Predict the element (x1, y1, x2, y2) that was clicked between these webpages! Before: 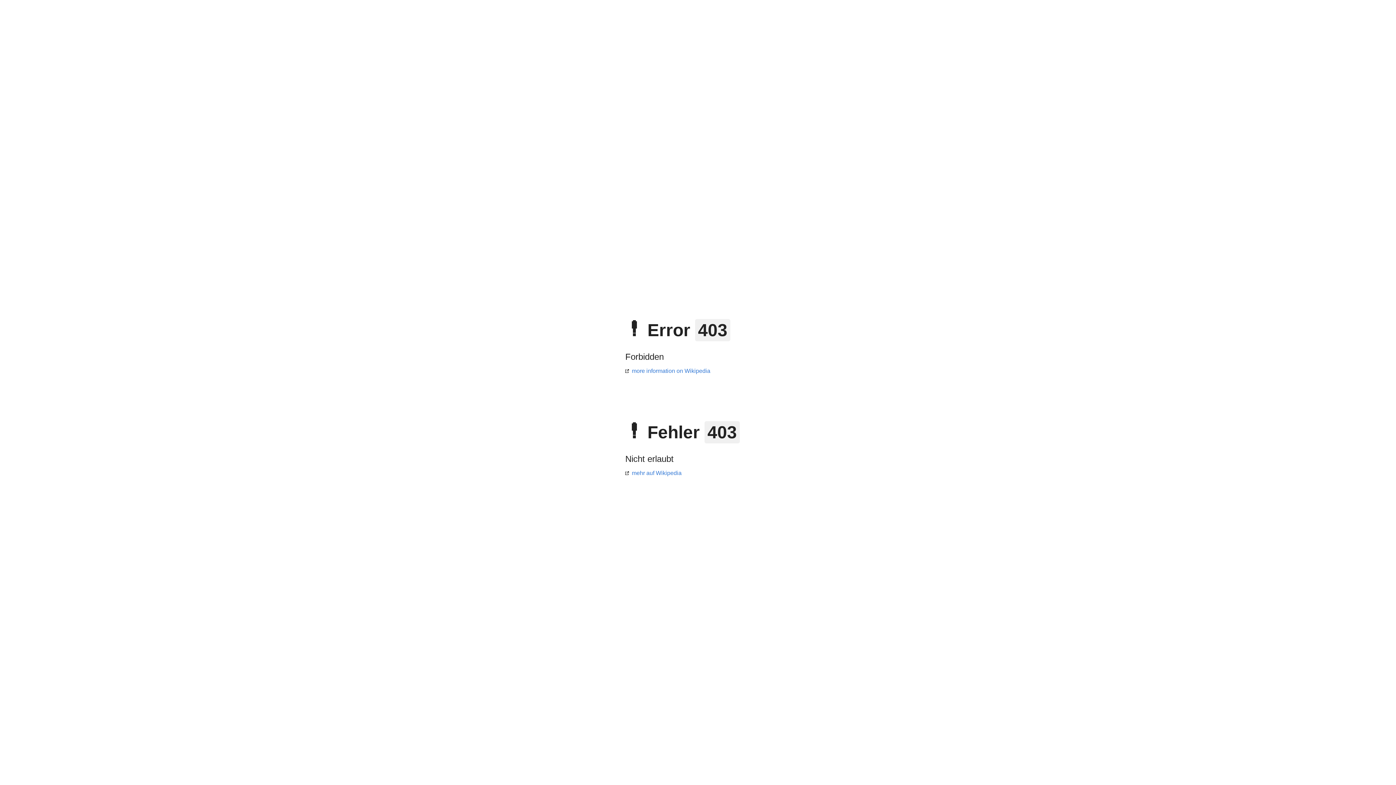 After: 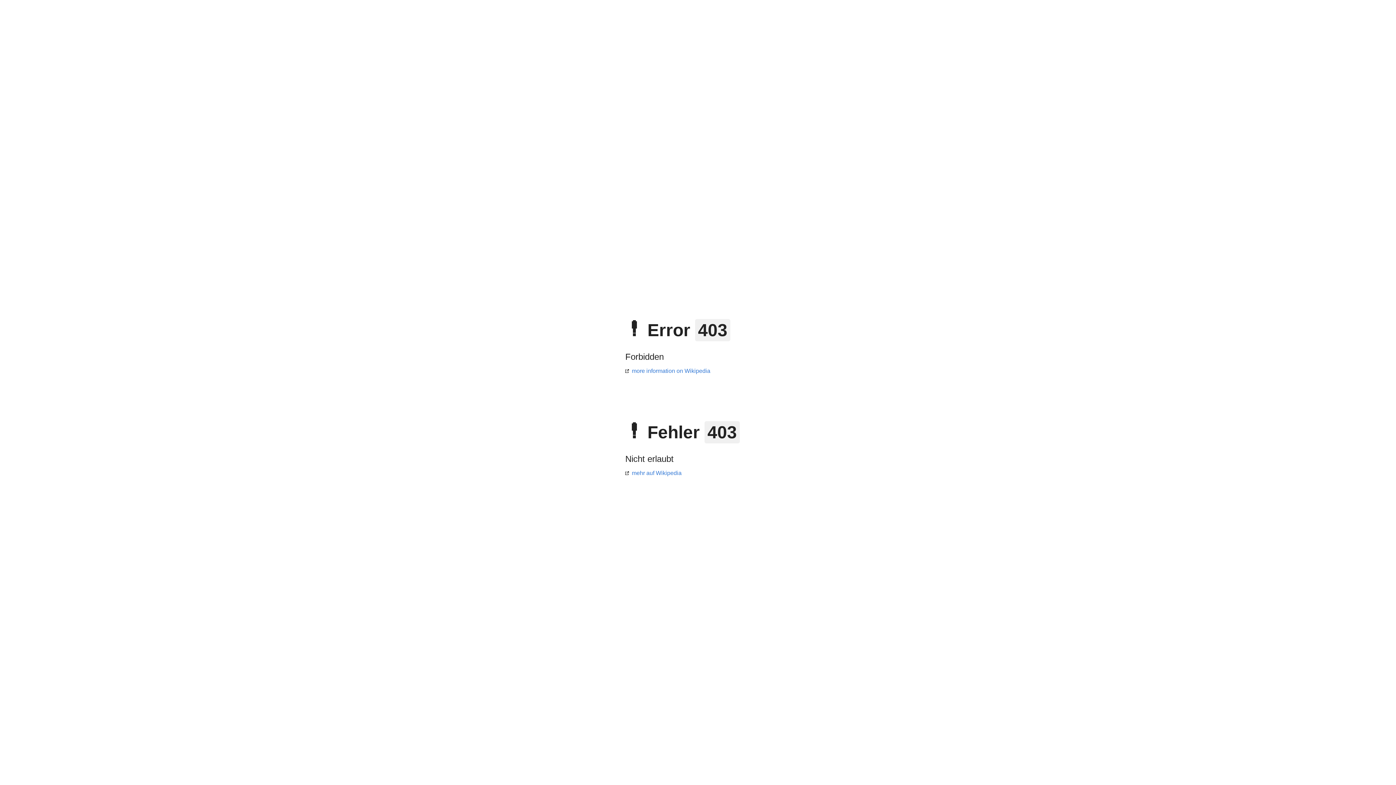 Action: label: mehr auf Wikipedia bbox: (625, 470, 681, 476)